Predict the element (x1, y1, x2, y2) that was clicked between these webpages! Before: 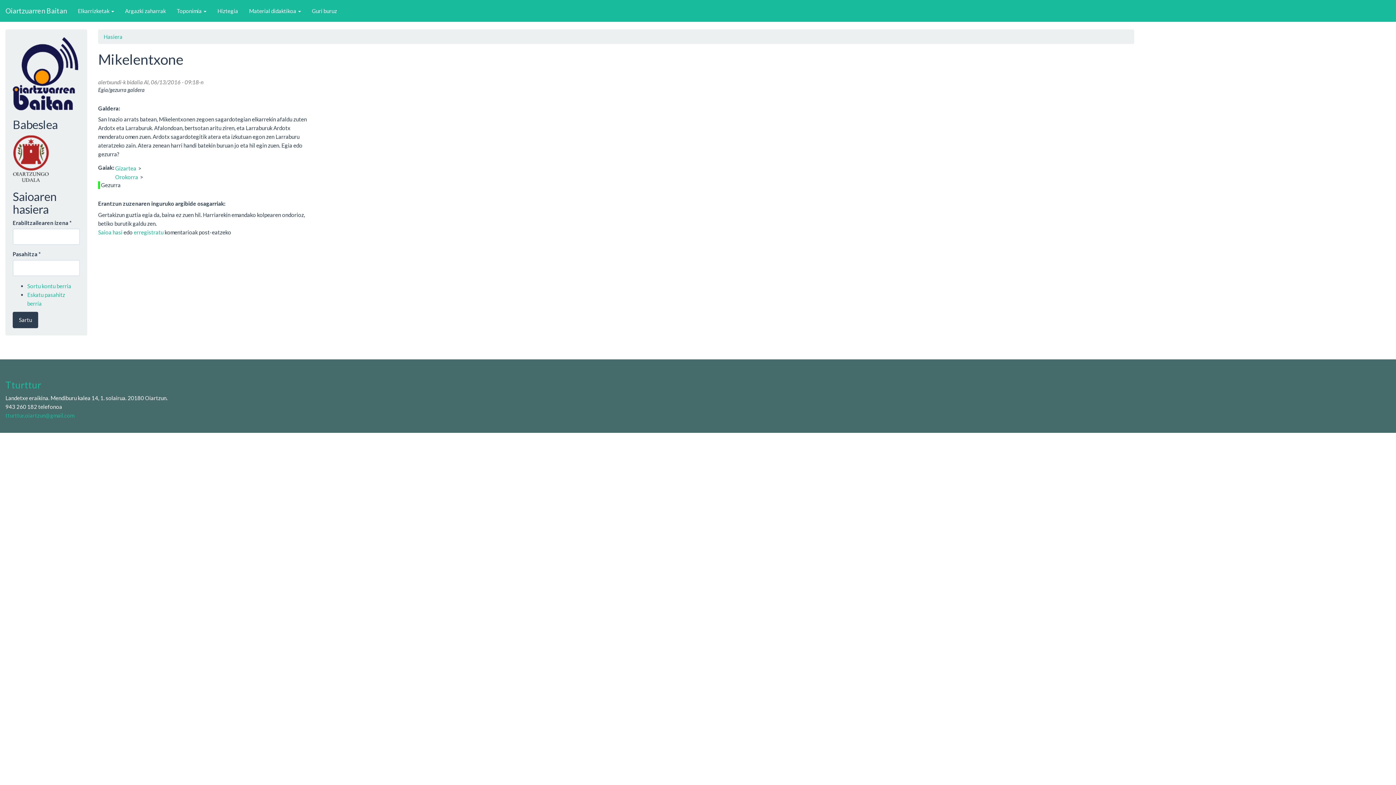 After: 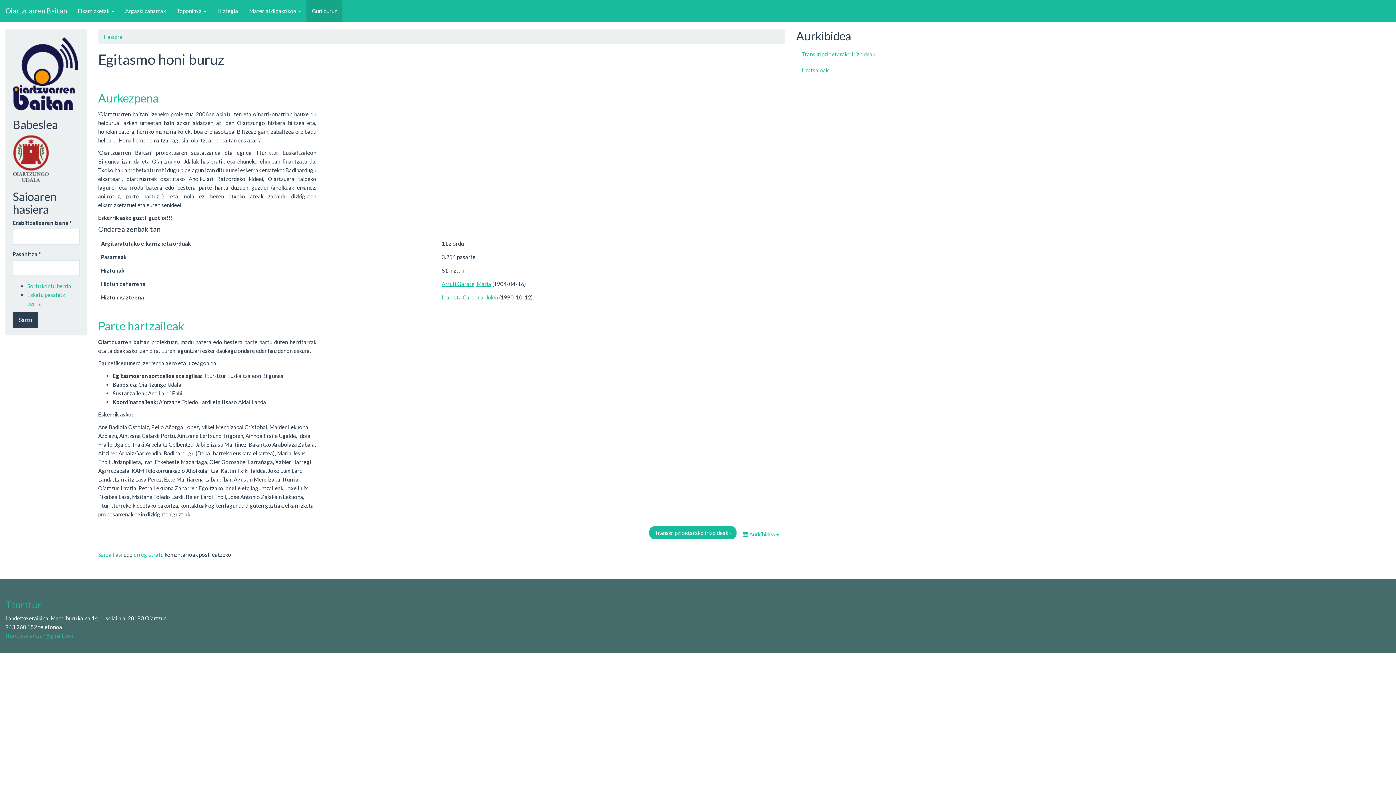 Action: bbox: (306, 0, 342, 21) label: Guri buruz